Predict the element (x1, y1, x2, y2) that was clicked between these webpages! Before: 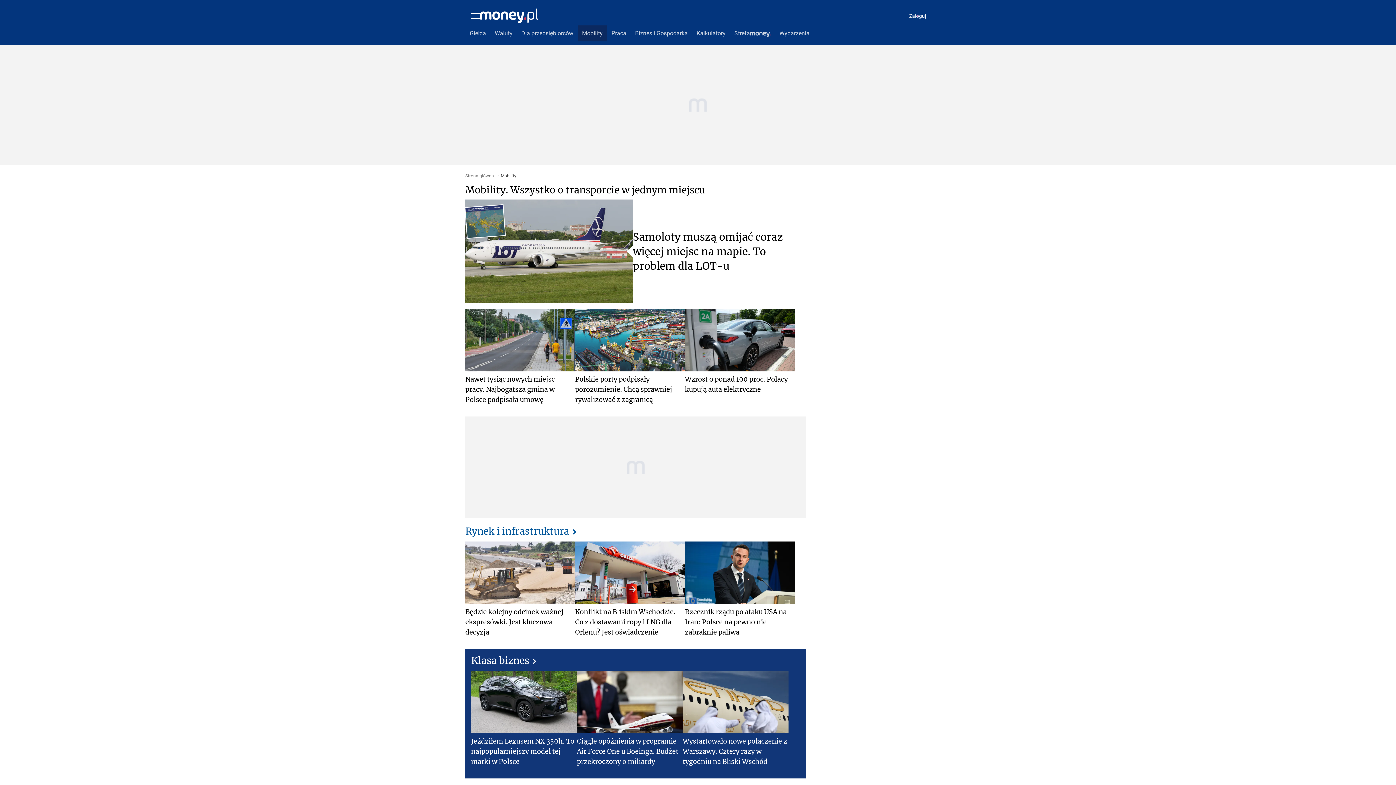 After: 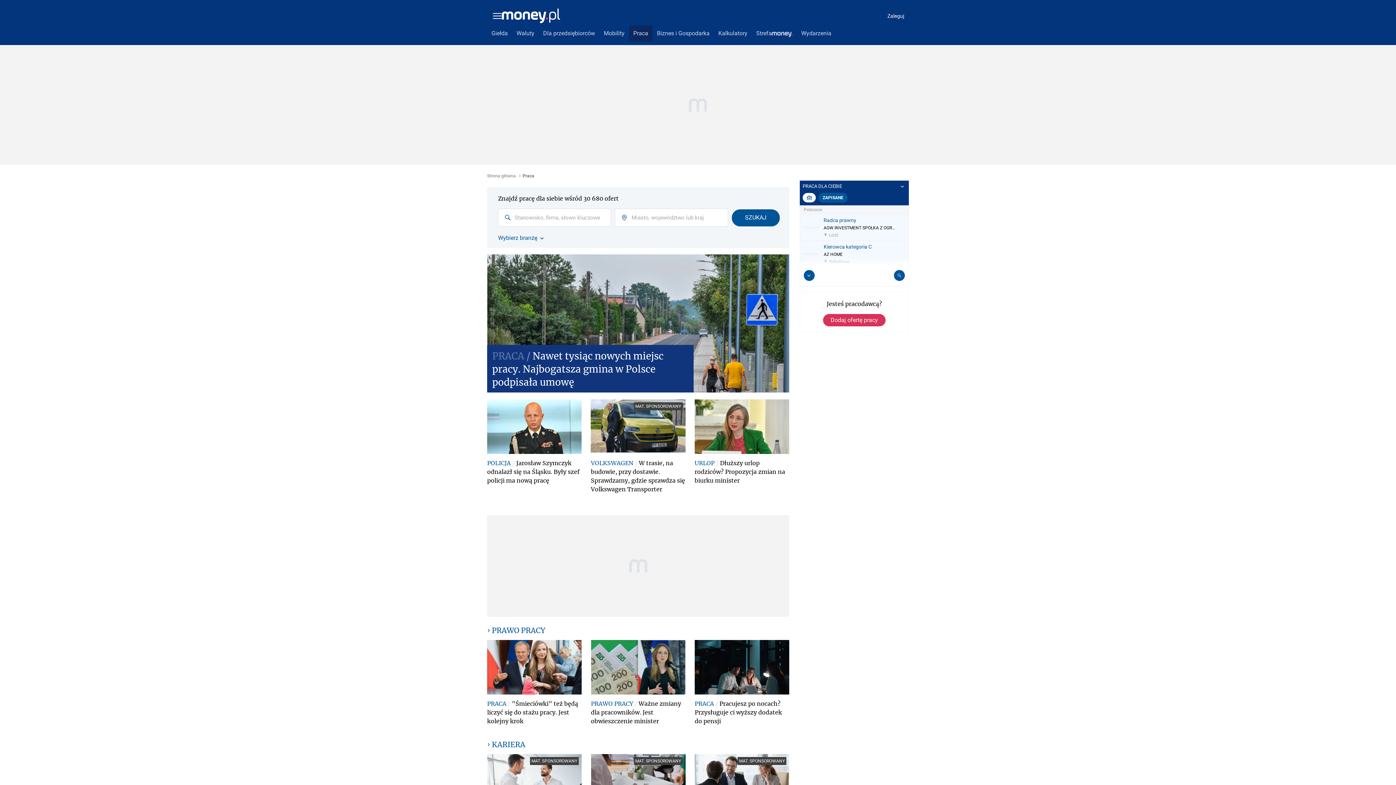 Action: bbox: (607, 25, 630, 41) label: Praca